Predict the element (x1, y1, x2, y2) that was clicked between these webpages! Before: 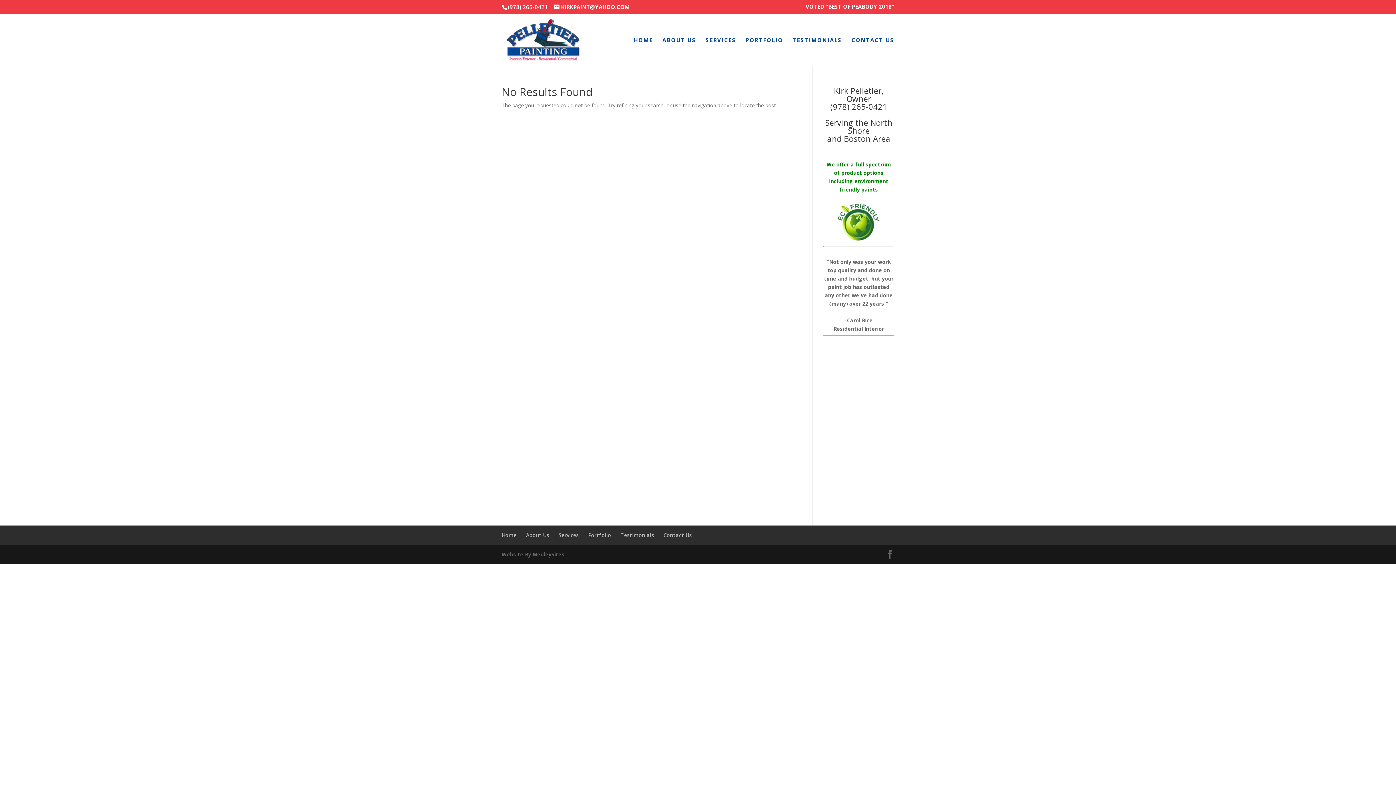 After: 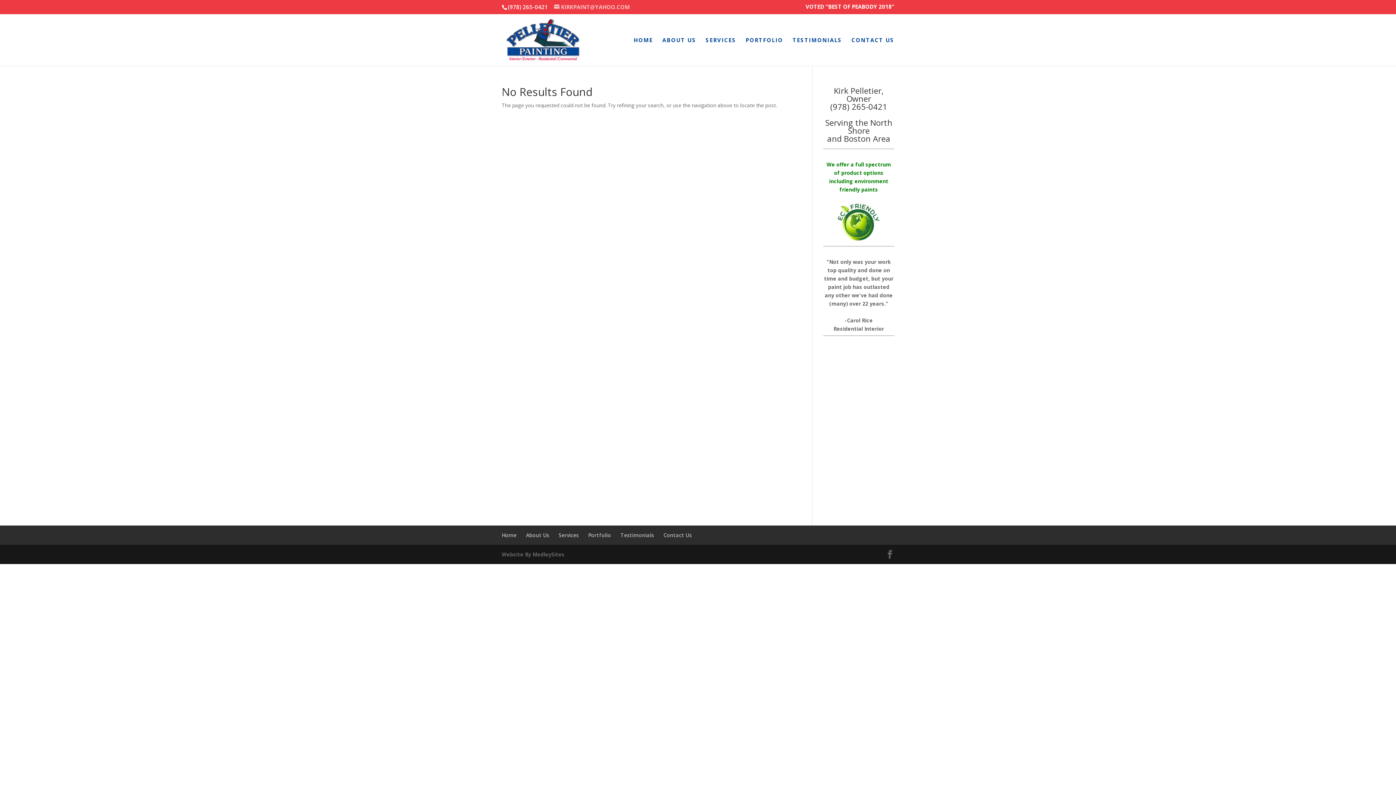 Action: bbox: (554, 3, 629, 10) label: KIRKPAINT@YAHOO.COM